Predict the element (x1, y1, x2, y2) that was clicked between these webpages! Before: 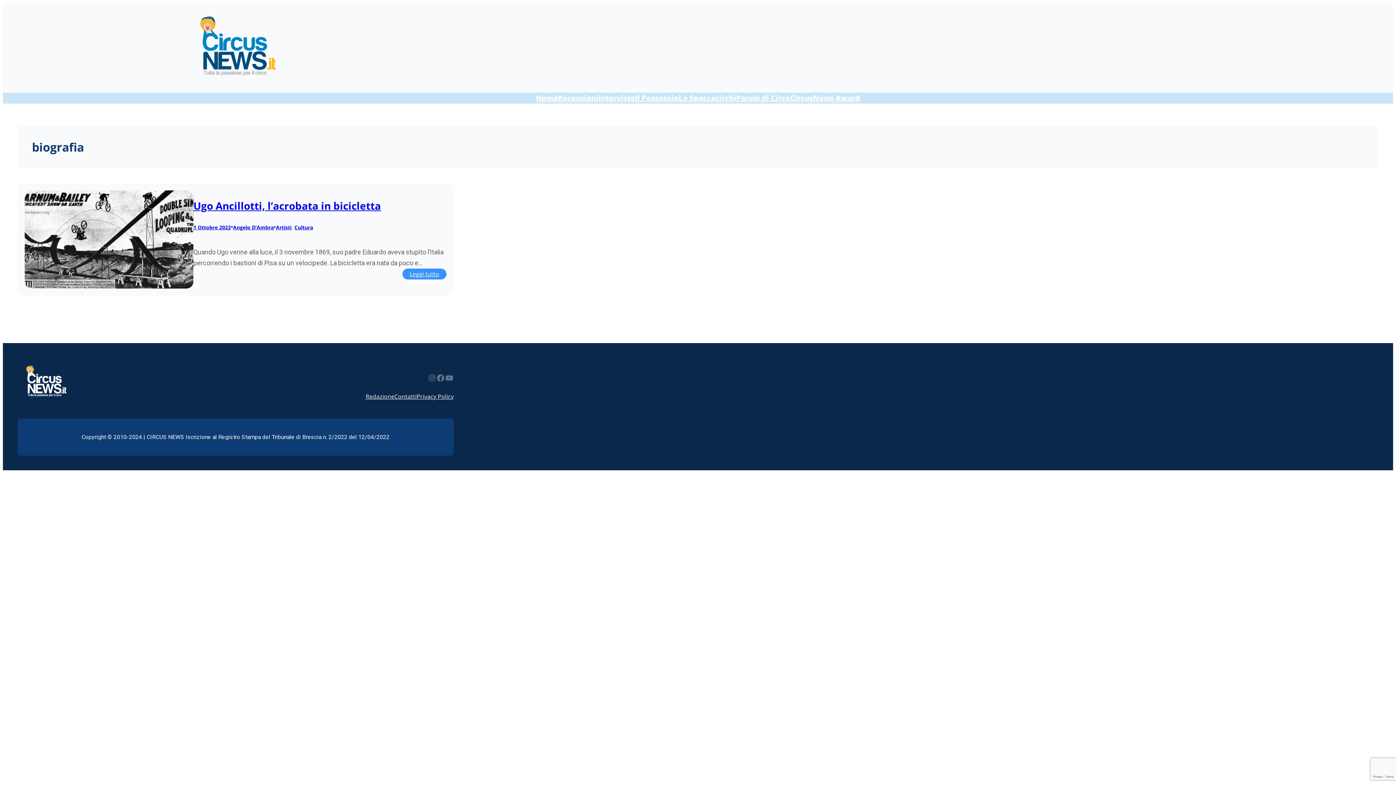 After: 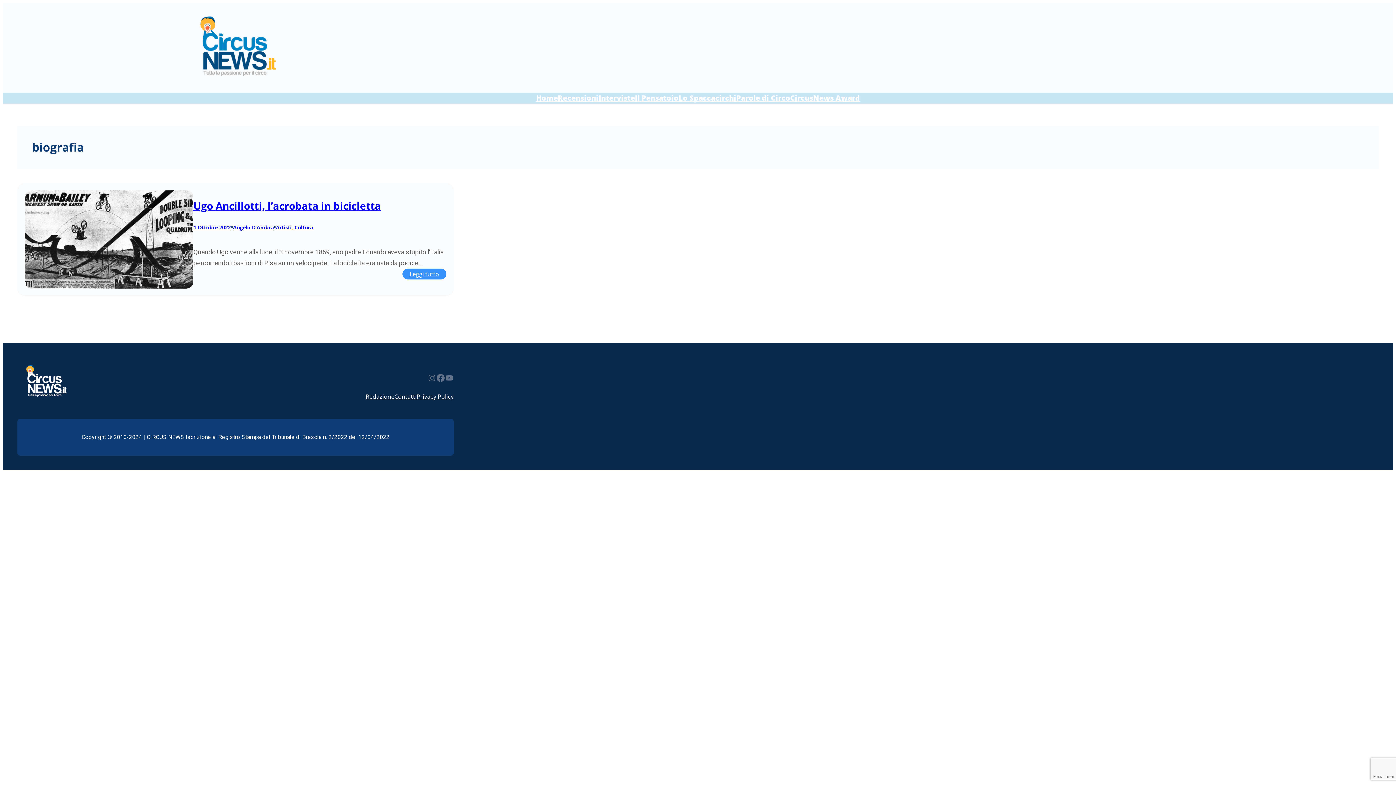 Action: bbox: (436, 373, 445, 382) label: Facebook